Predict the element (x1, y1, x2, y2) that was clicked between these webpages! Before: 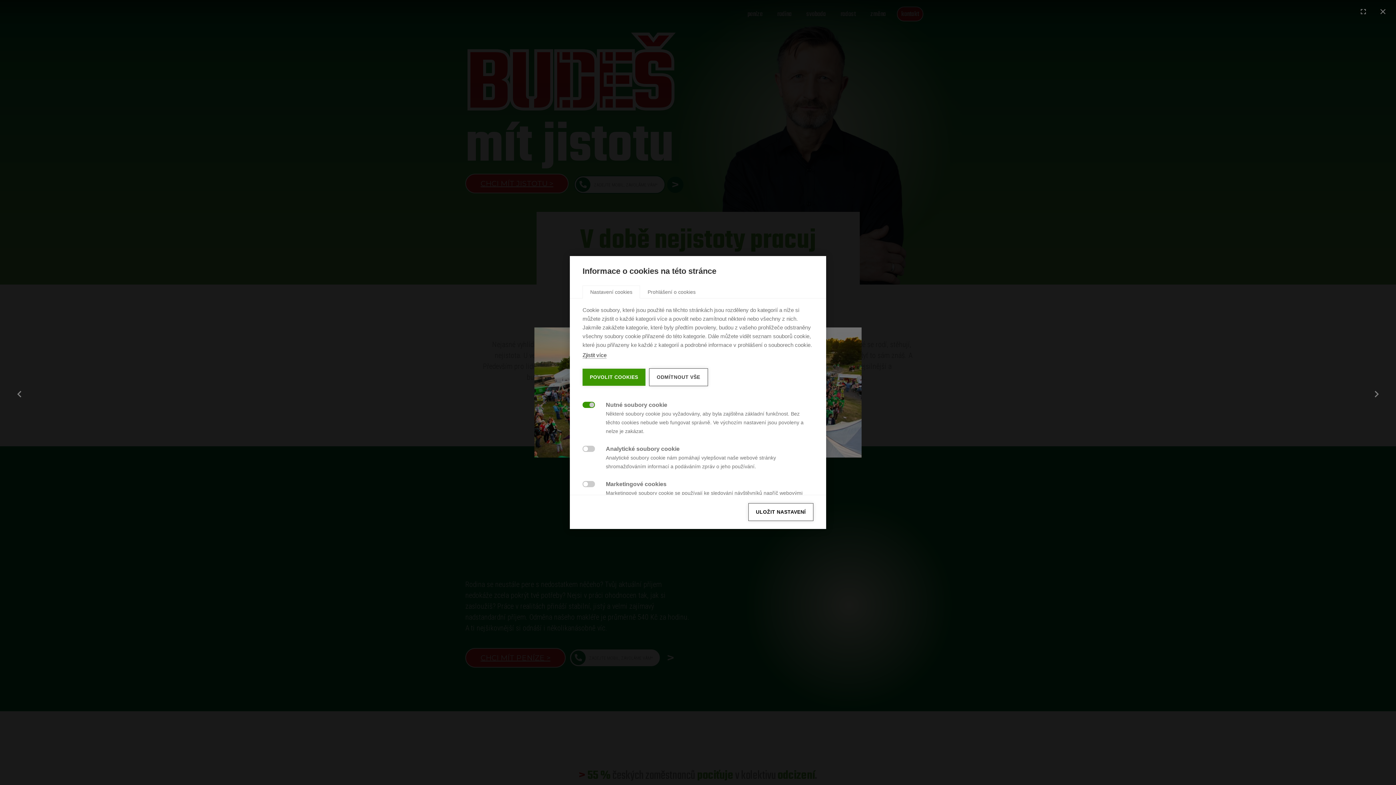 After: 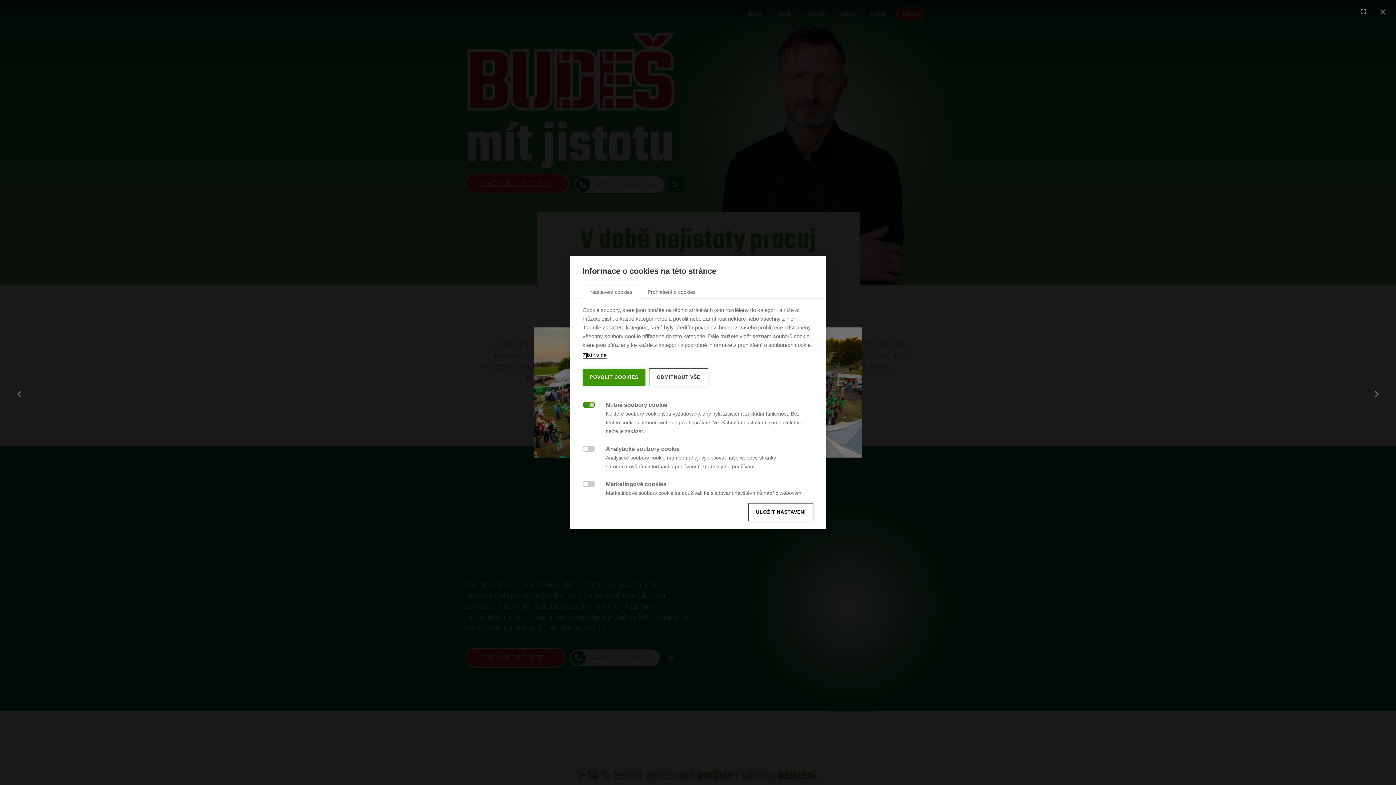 Action: label: Zjistit více bbox: (582, 352, 606, 358)